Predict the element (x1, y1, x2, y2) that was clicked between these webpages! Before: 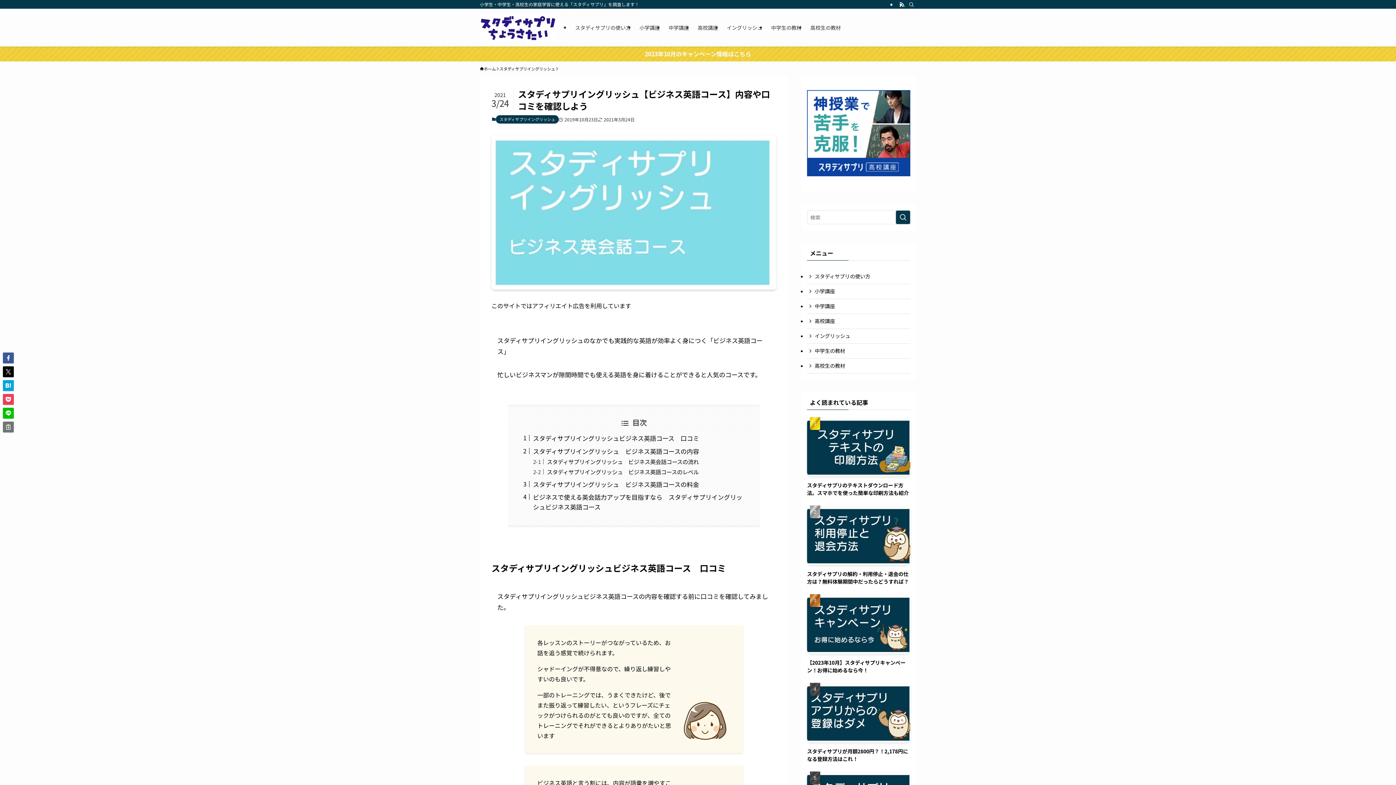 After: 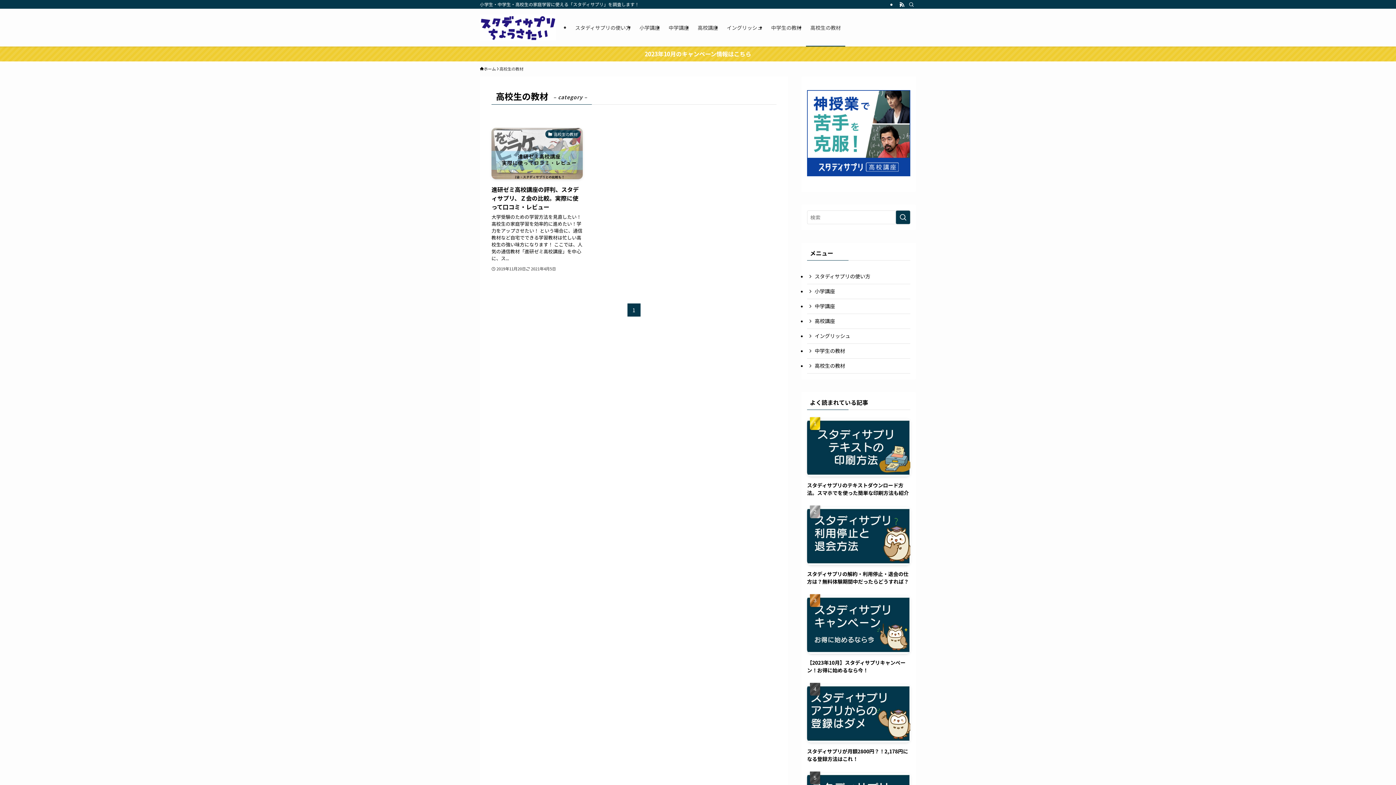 Action: bbox: (806, 8, 845, 46) label: 高校生の教材